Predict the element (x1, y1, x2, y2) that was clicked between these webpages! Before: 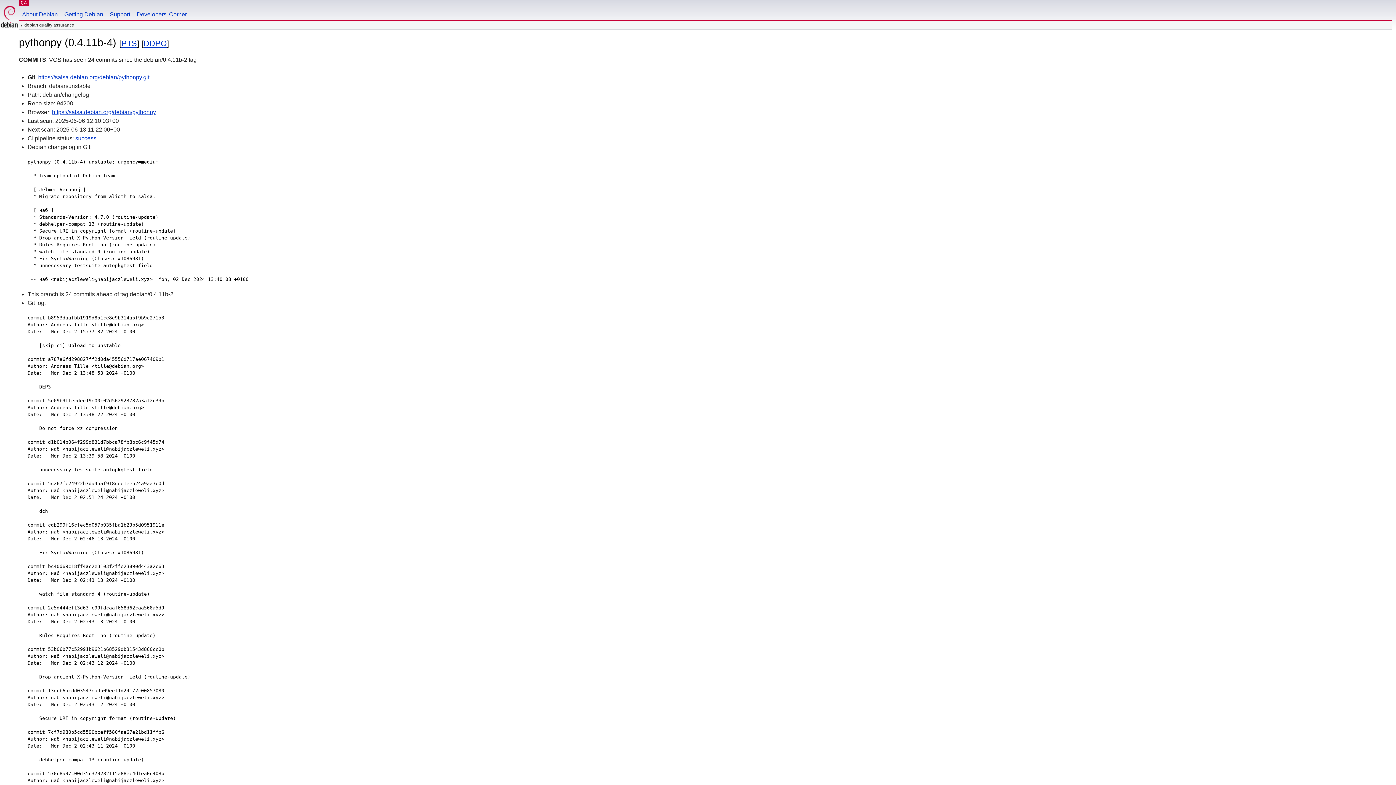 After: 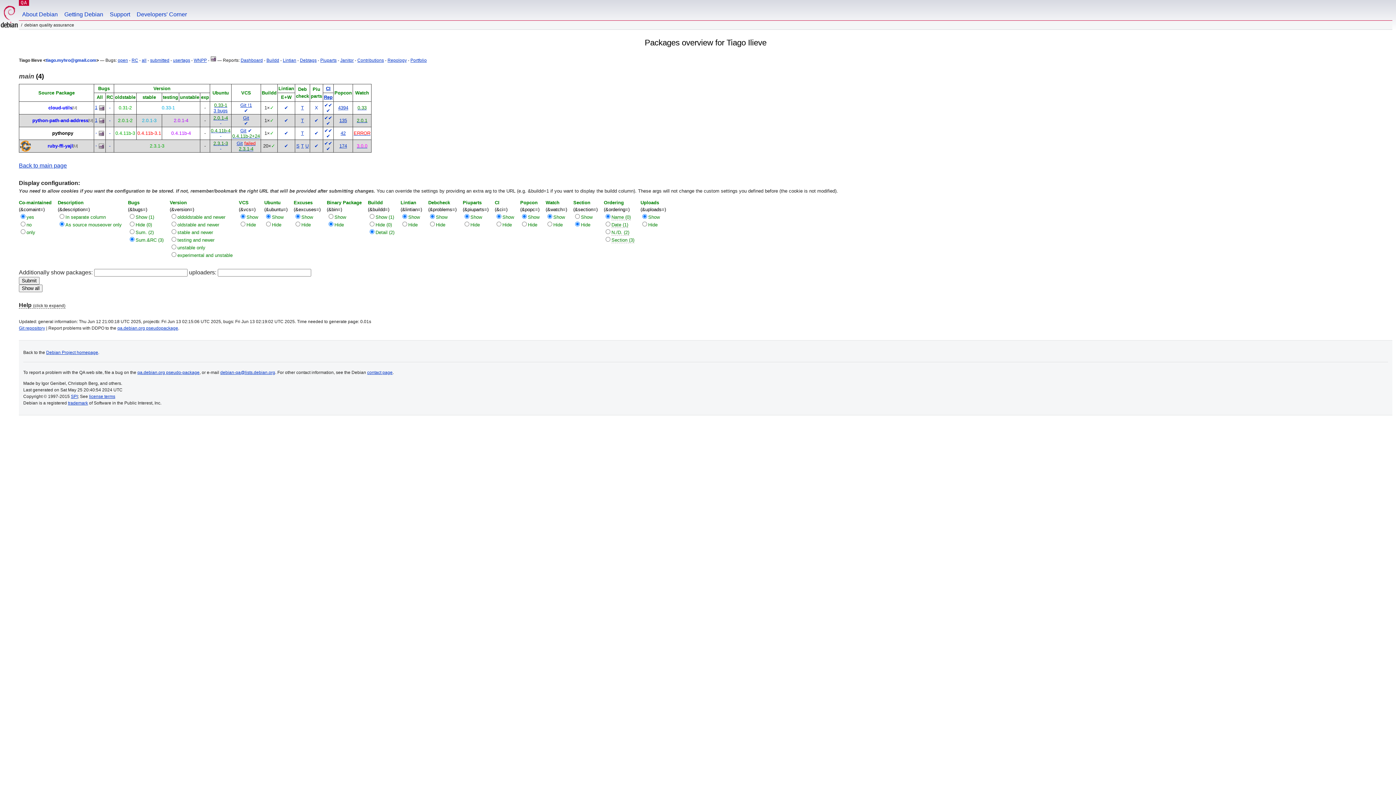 Action: bbox: (143, 38, 166, 47) label: DDPO